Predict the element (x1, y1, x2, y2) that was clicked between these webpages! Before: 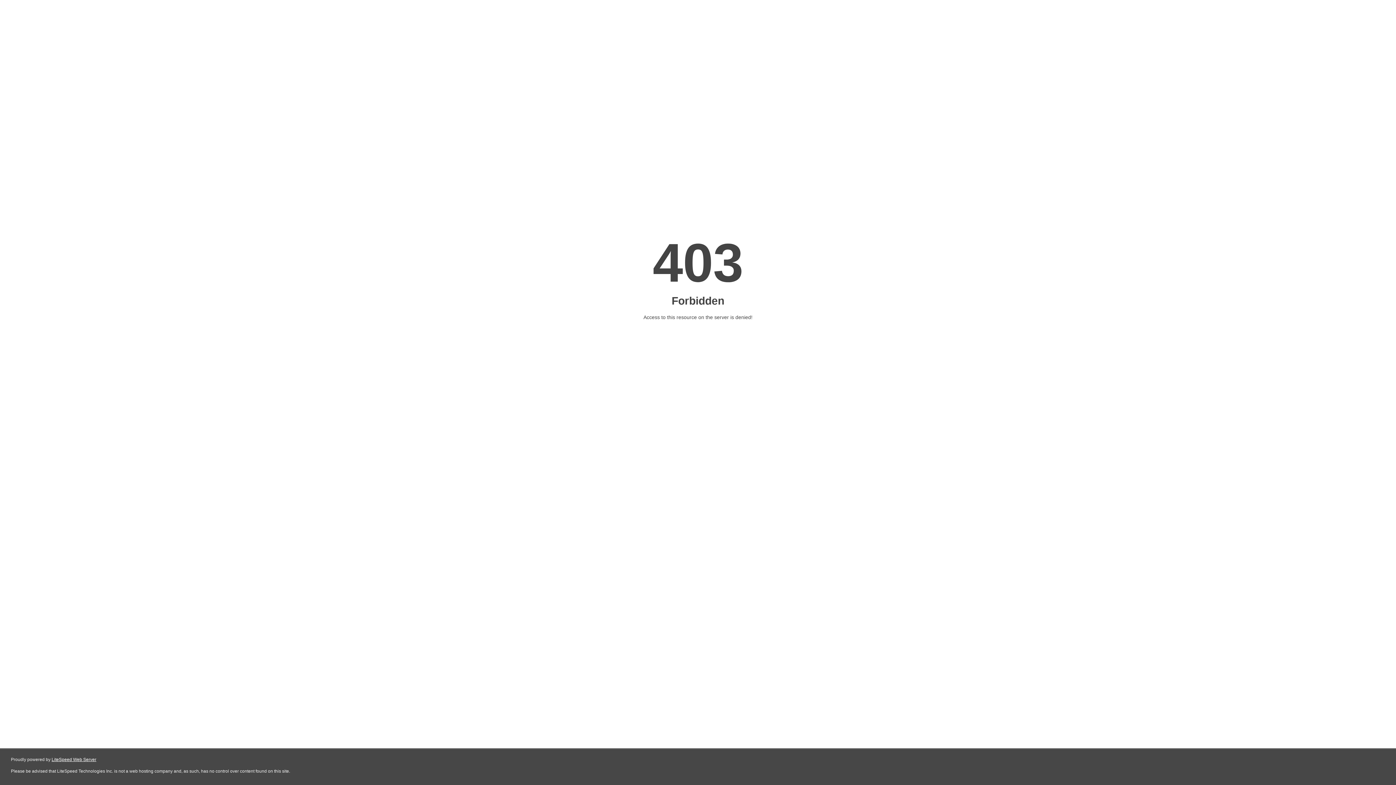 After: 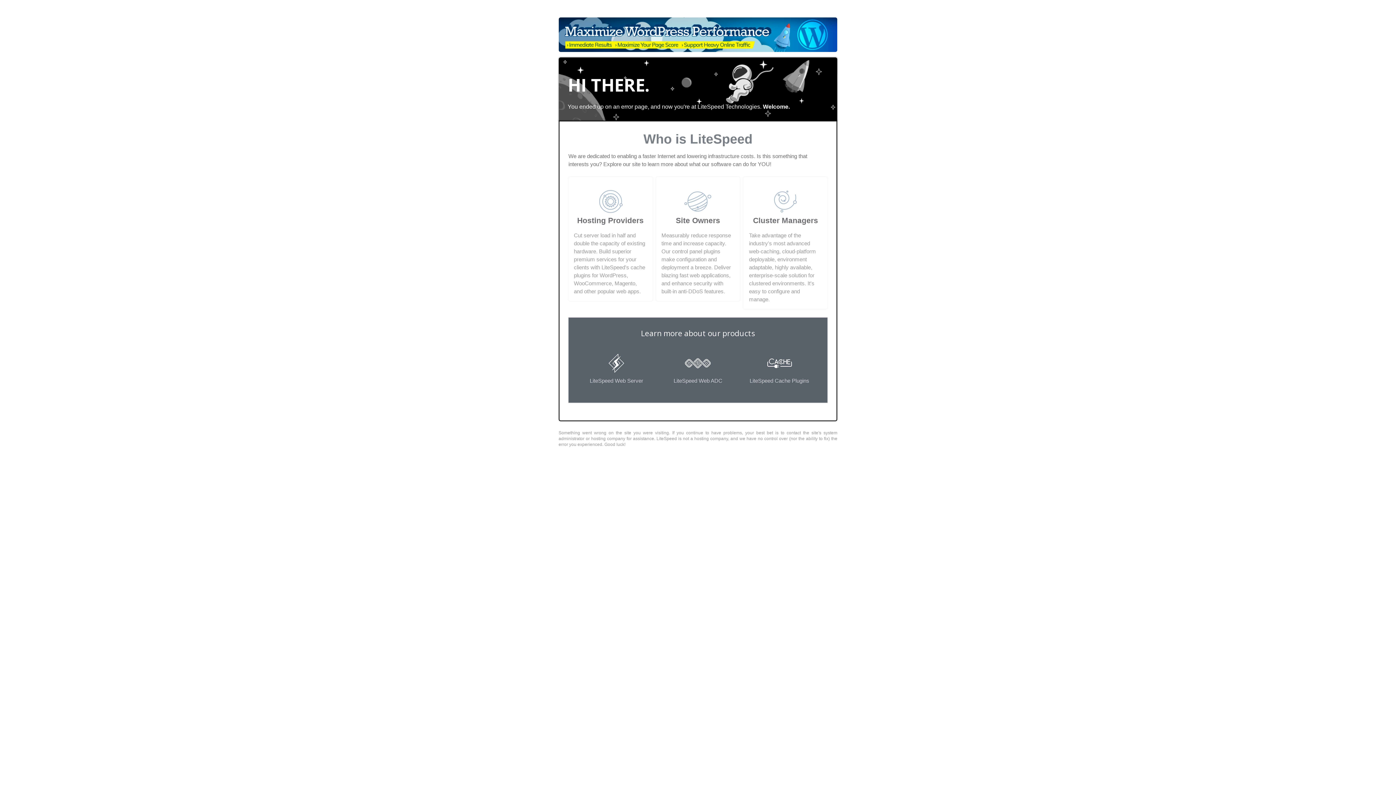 Action: label: LiteSpeed Web Server bbox: (51, 757, 96, 762)